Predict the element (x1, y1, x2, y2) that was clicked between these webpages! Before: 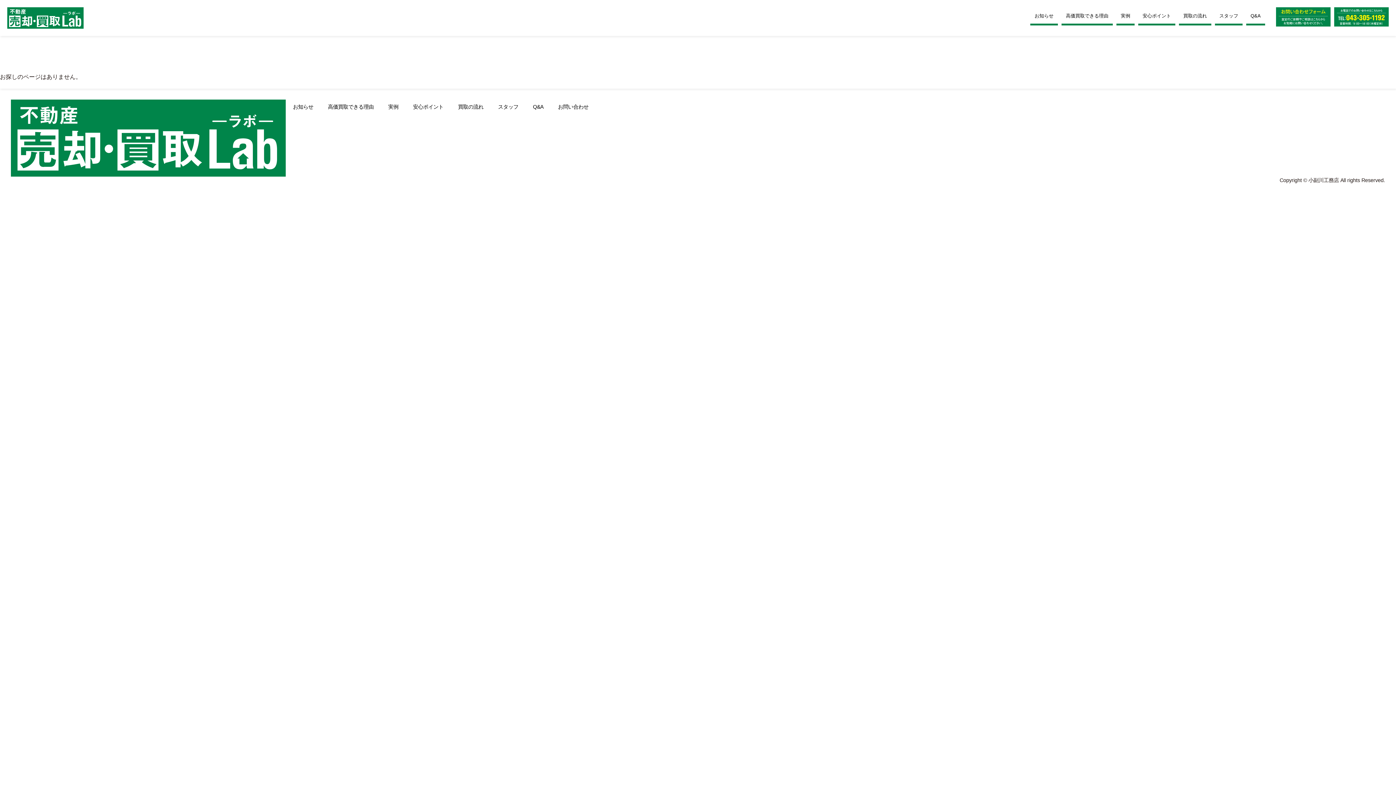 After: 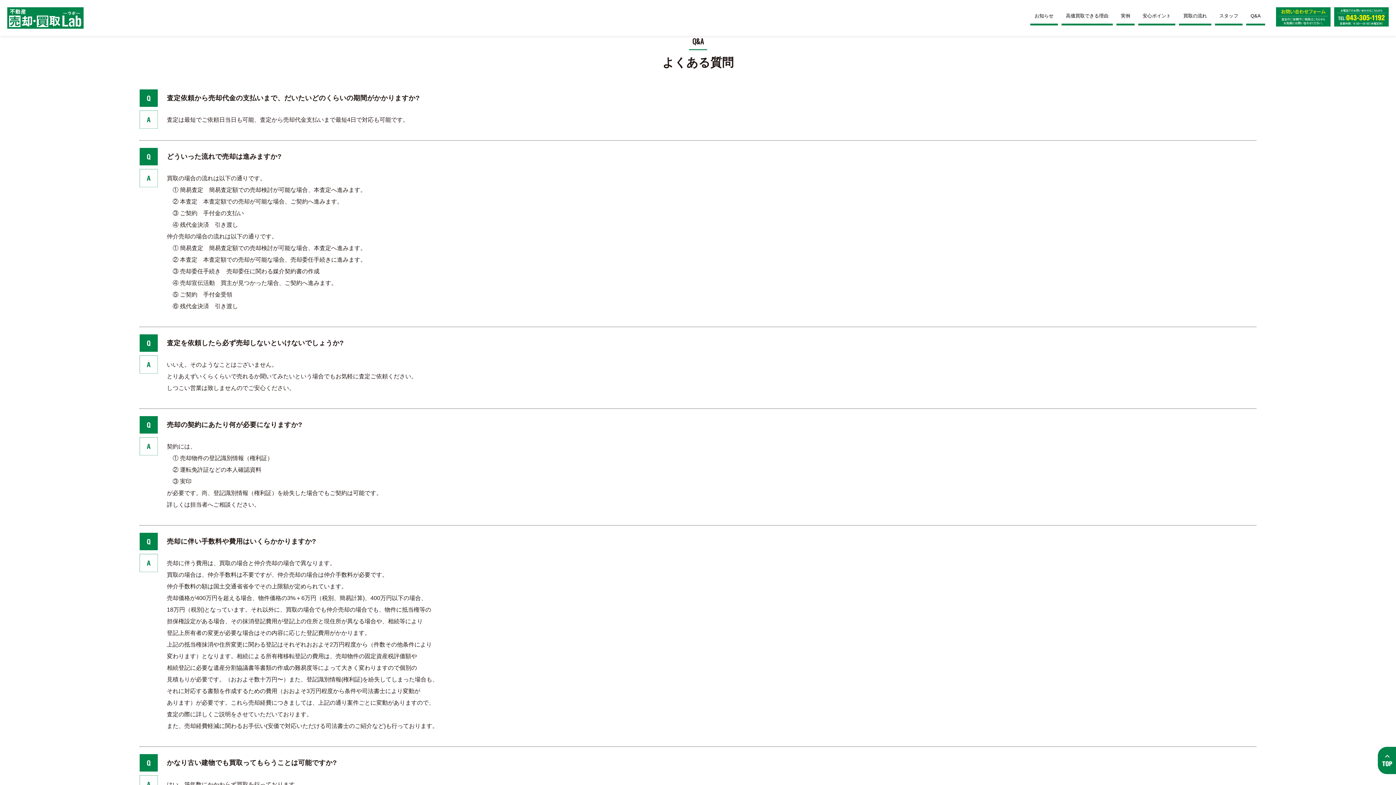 Action: bbox: (525, 99, 550, 114) label: Q&A